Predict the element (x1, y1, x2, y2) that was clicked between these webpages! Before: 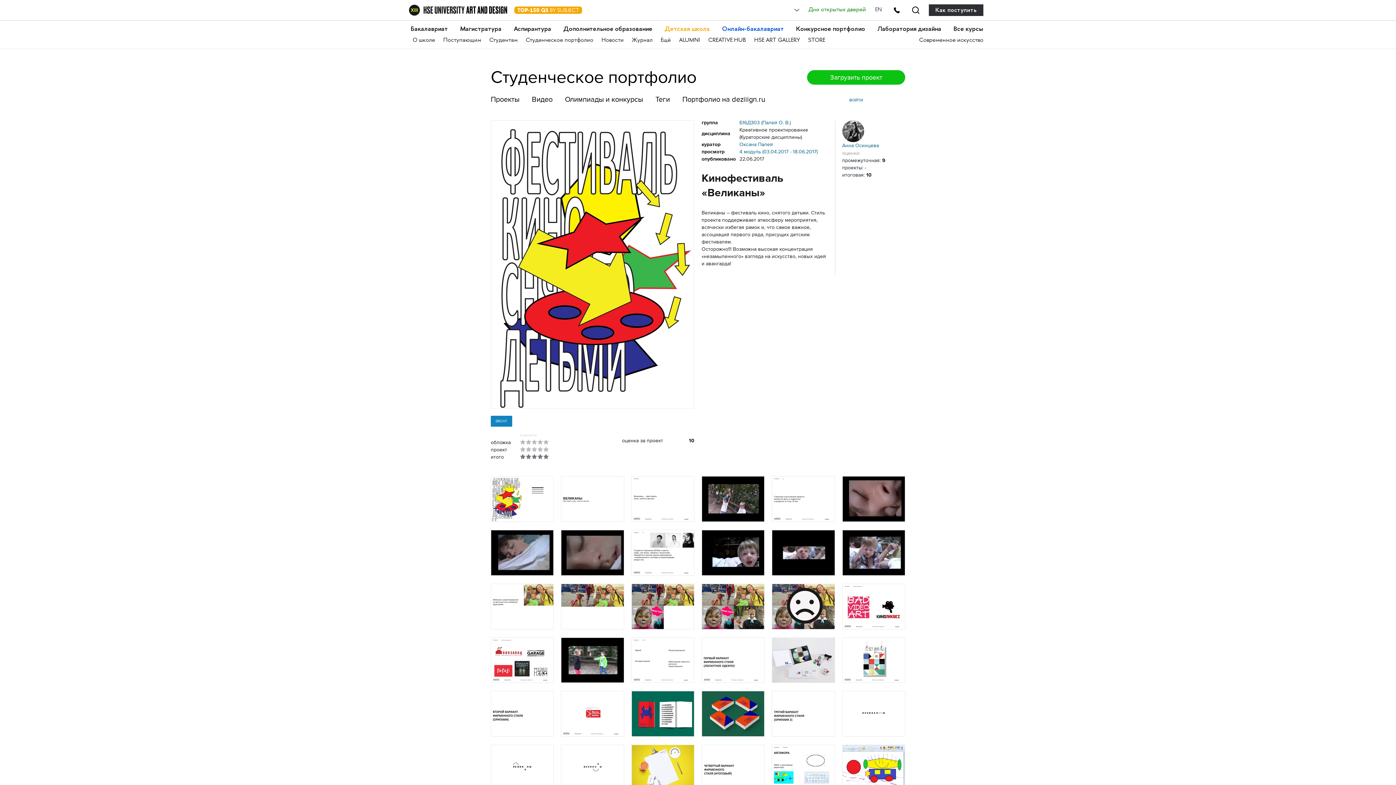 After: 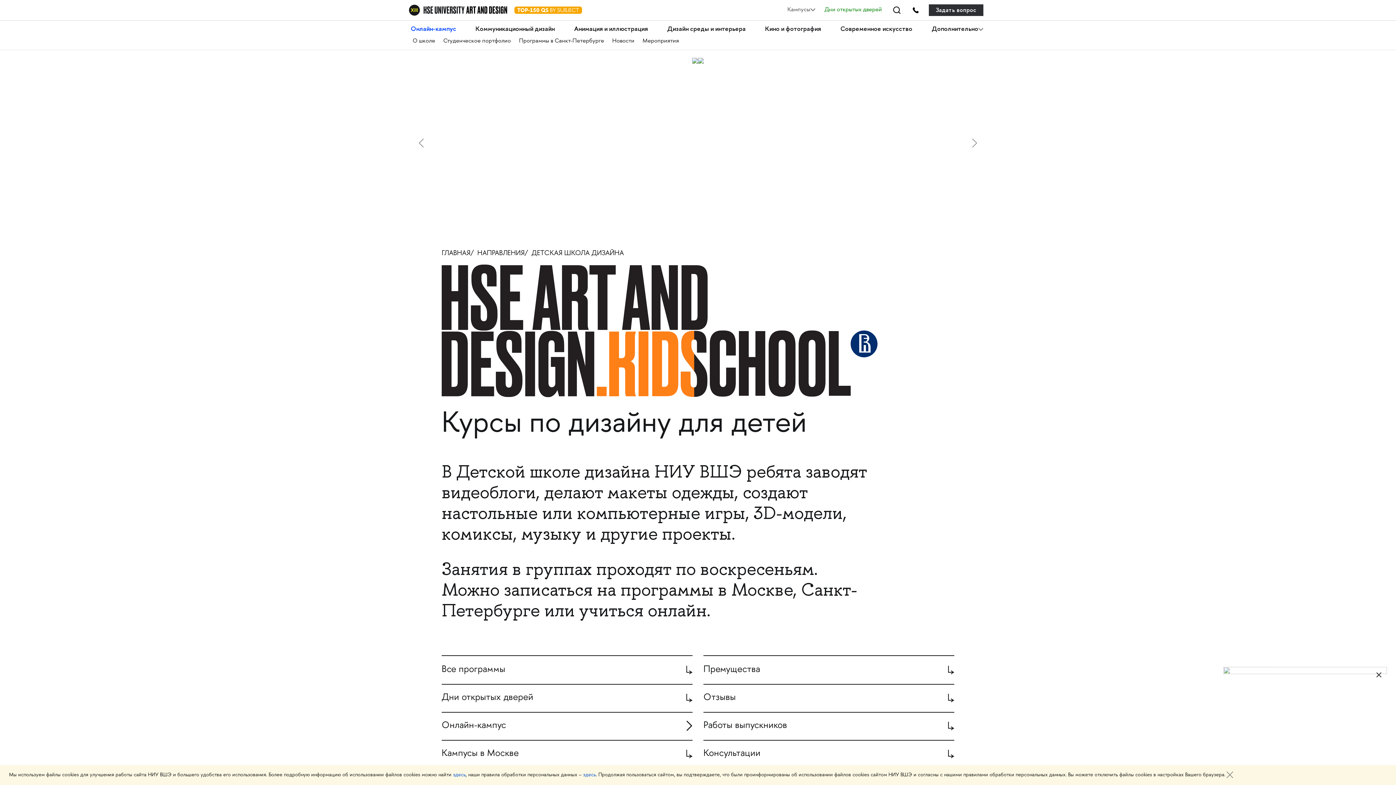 Action: label: Детская школа bbox: (664, 25, 711, 32)